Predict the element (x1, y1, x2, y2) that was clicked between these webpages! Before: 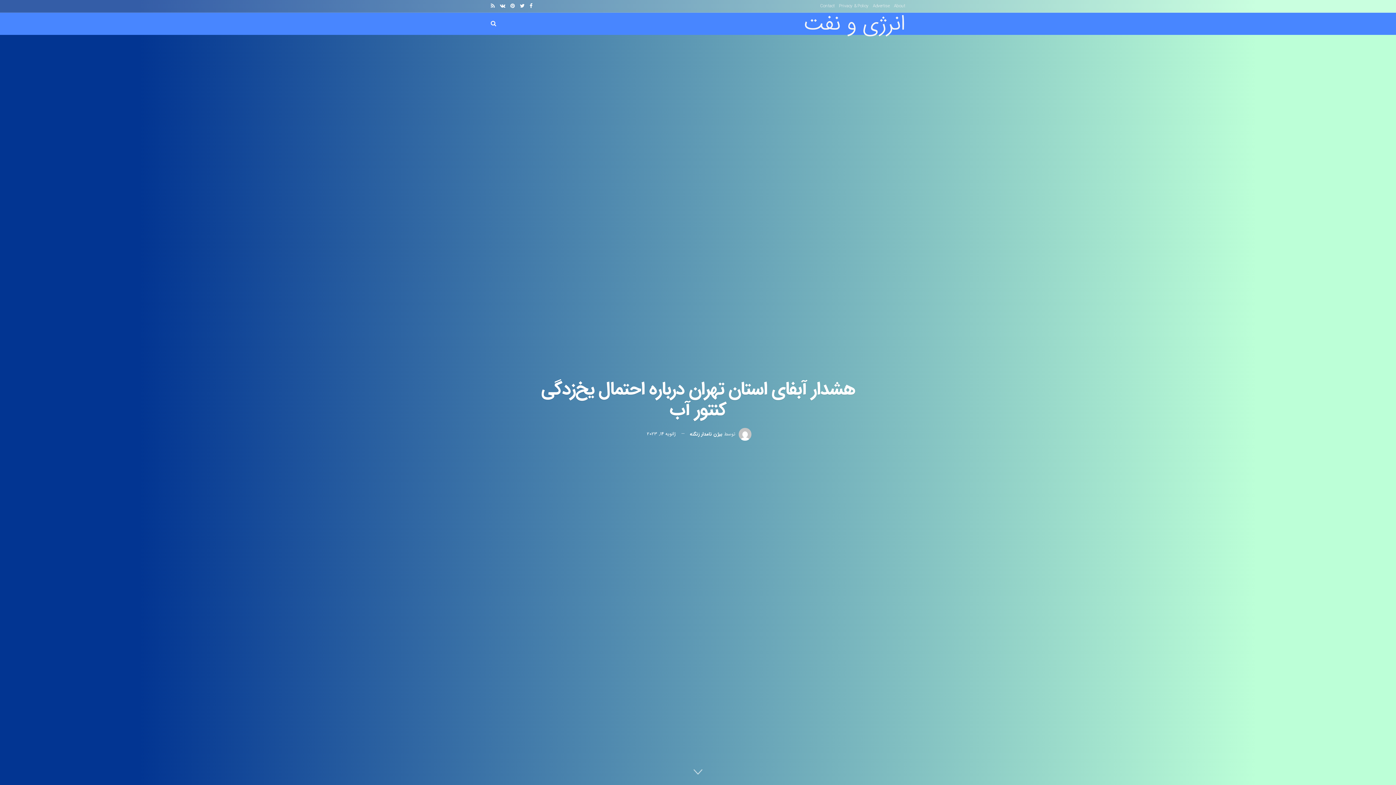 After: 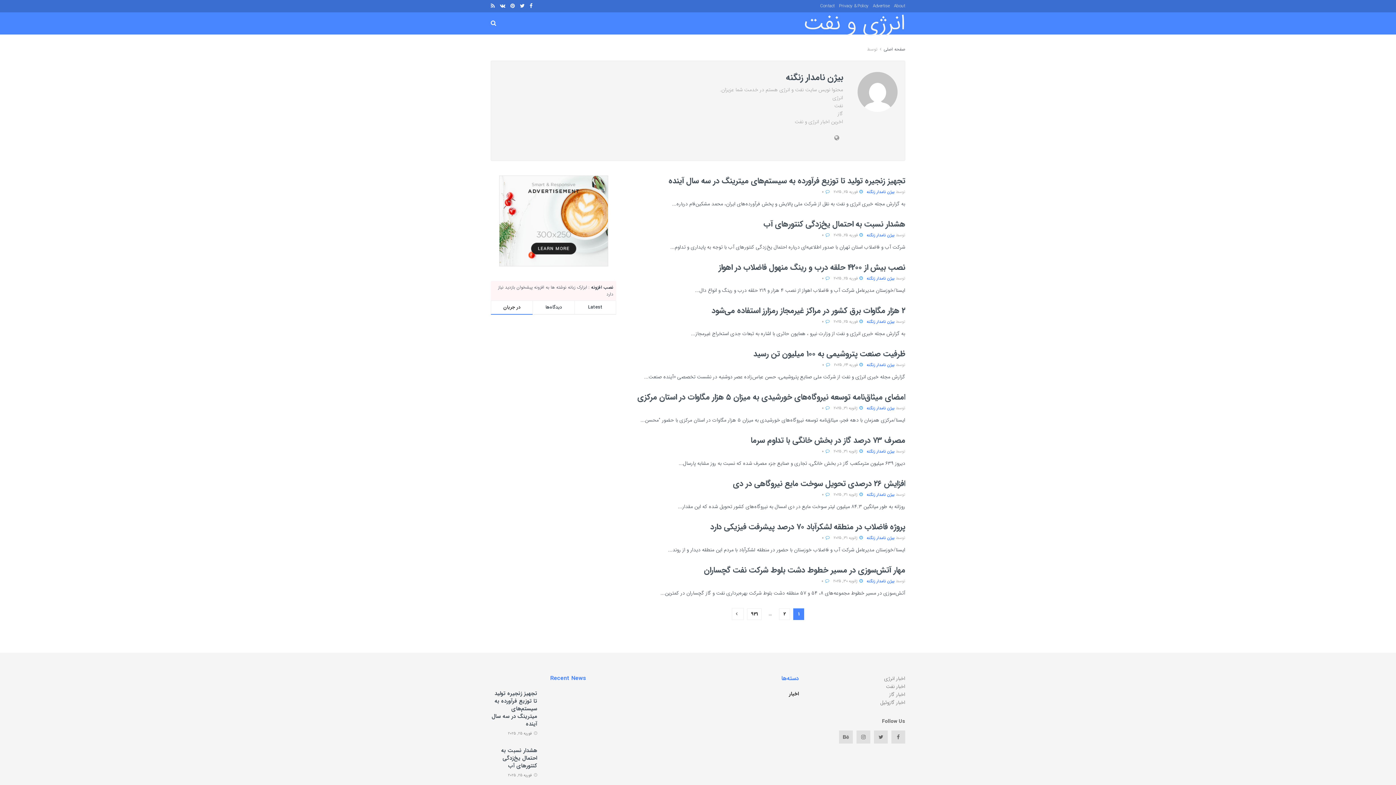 Action: bbox: (690, 430, 722, 438) label: بیژن نامدار زنگنه